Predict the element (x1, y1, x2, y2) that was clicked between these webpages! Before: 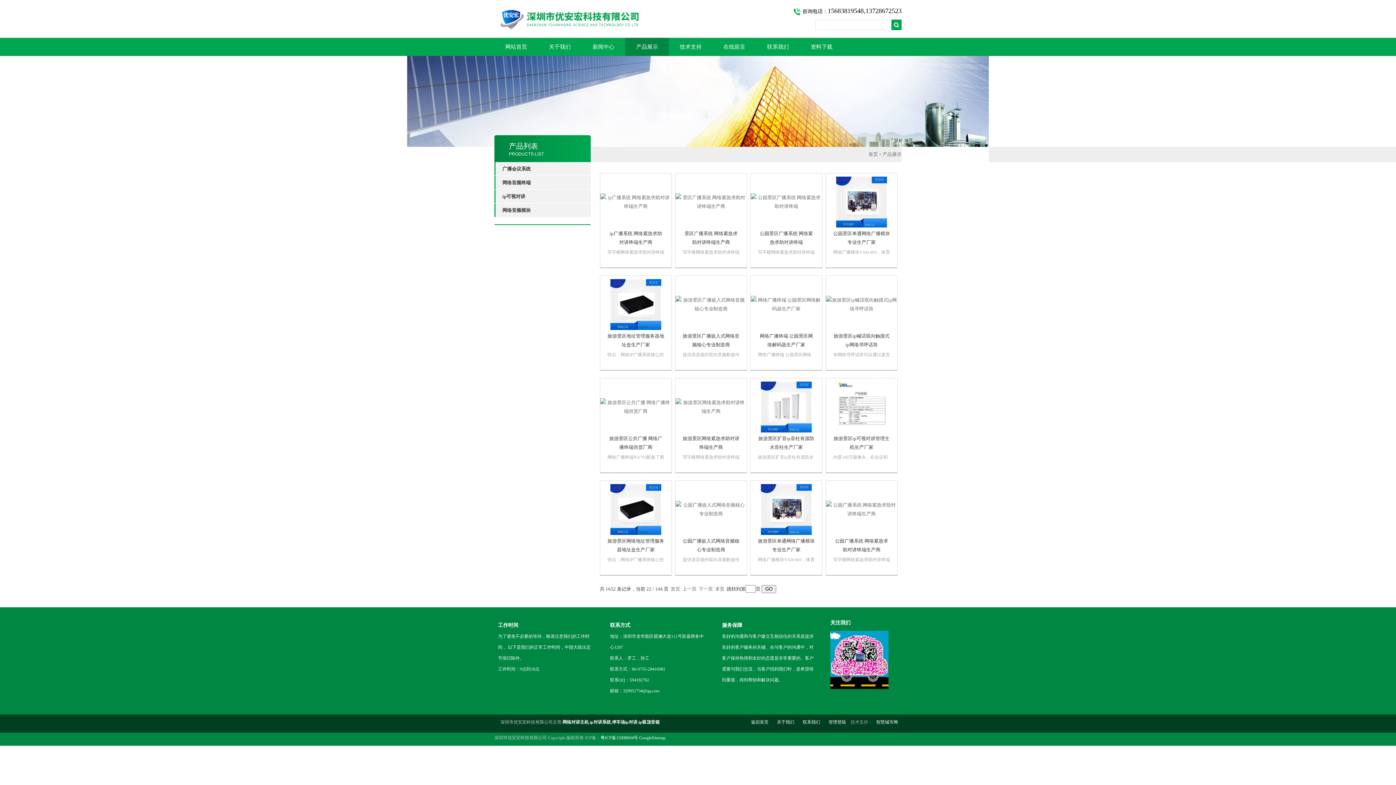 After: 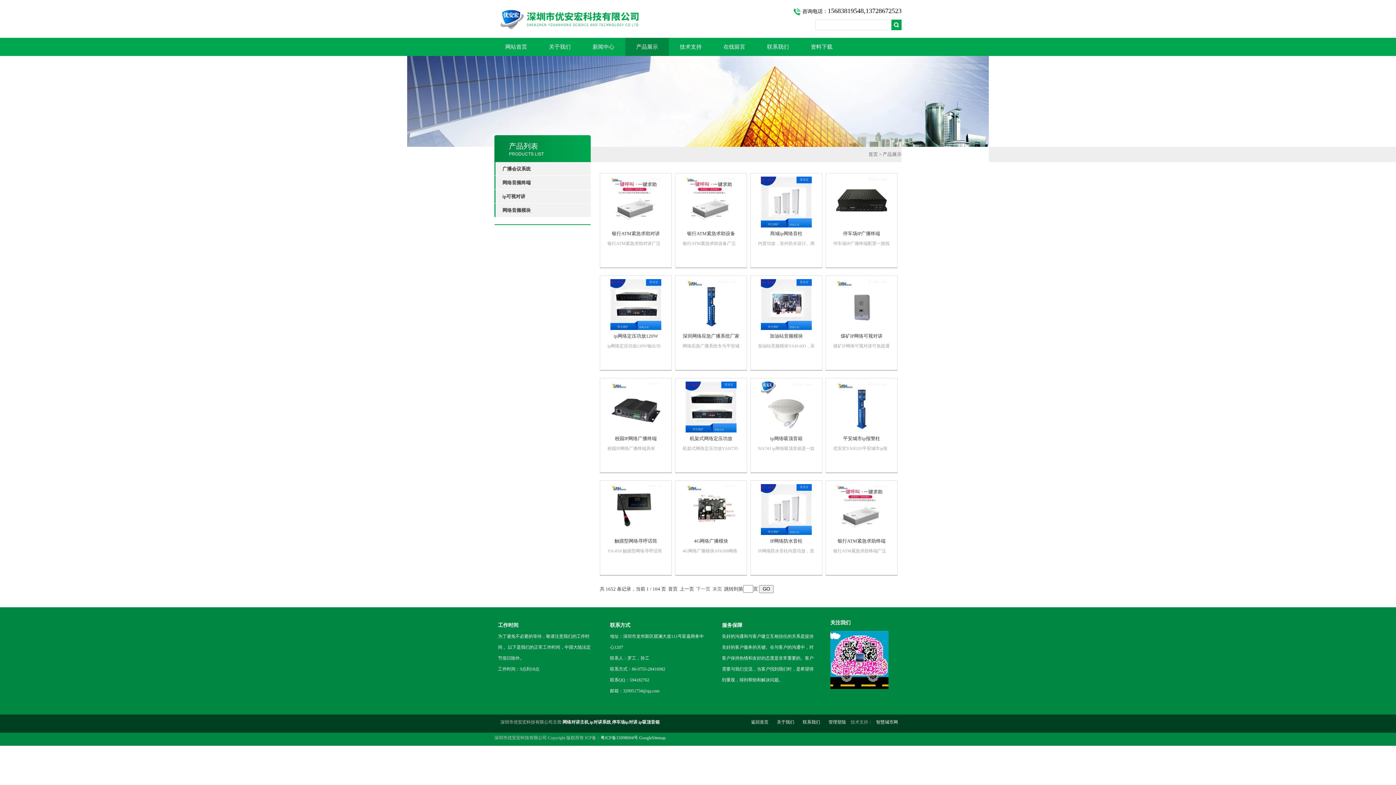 Action: bbox: (882, 151, 901, 157) label: 产品展示